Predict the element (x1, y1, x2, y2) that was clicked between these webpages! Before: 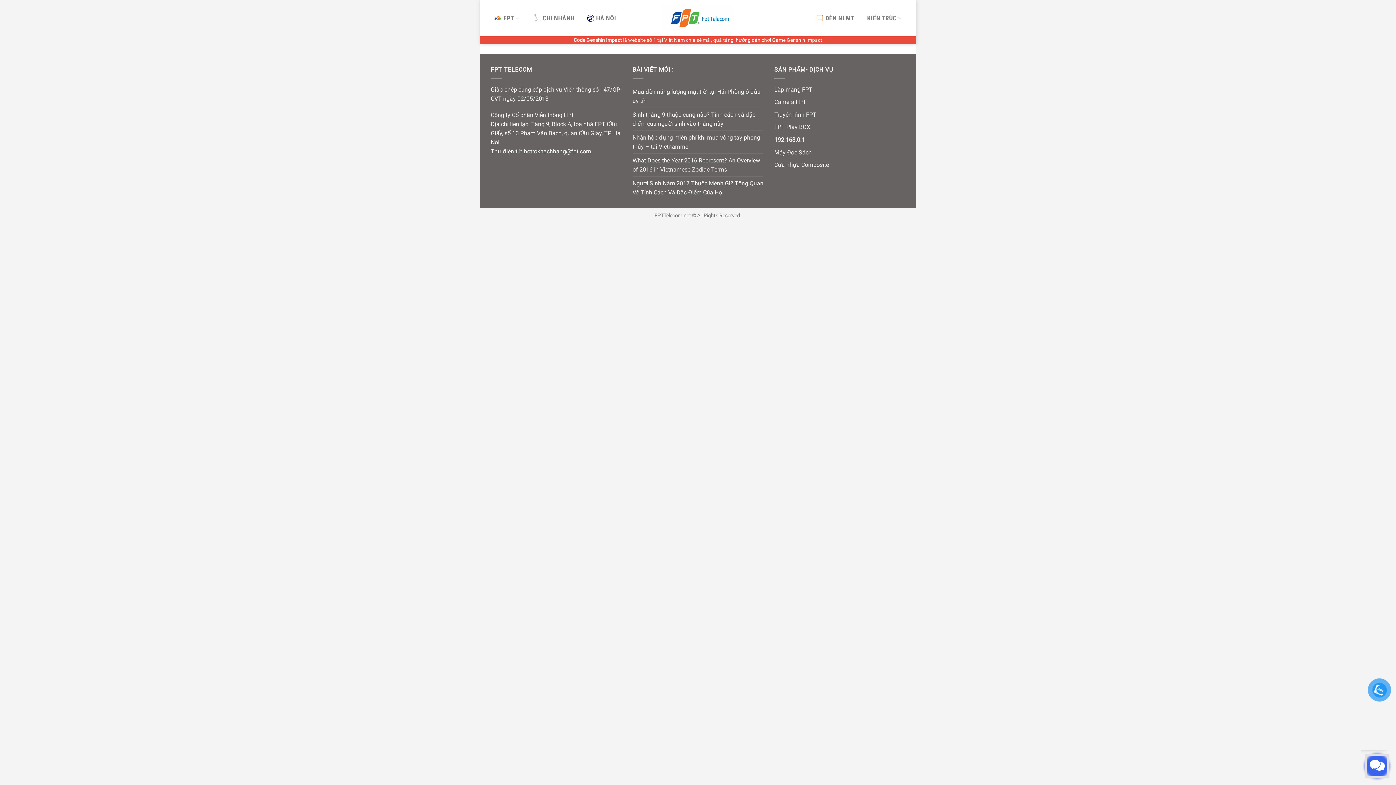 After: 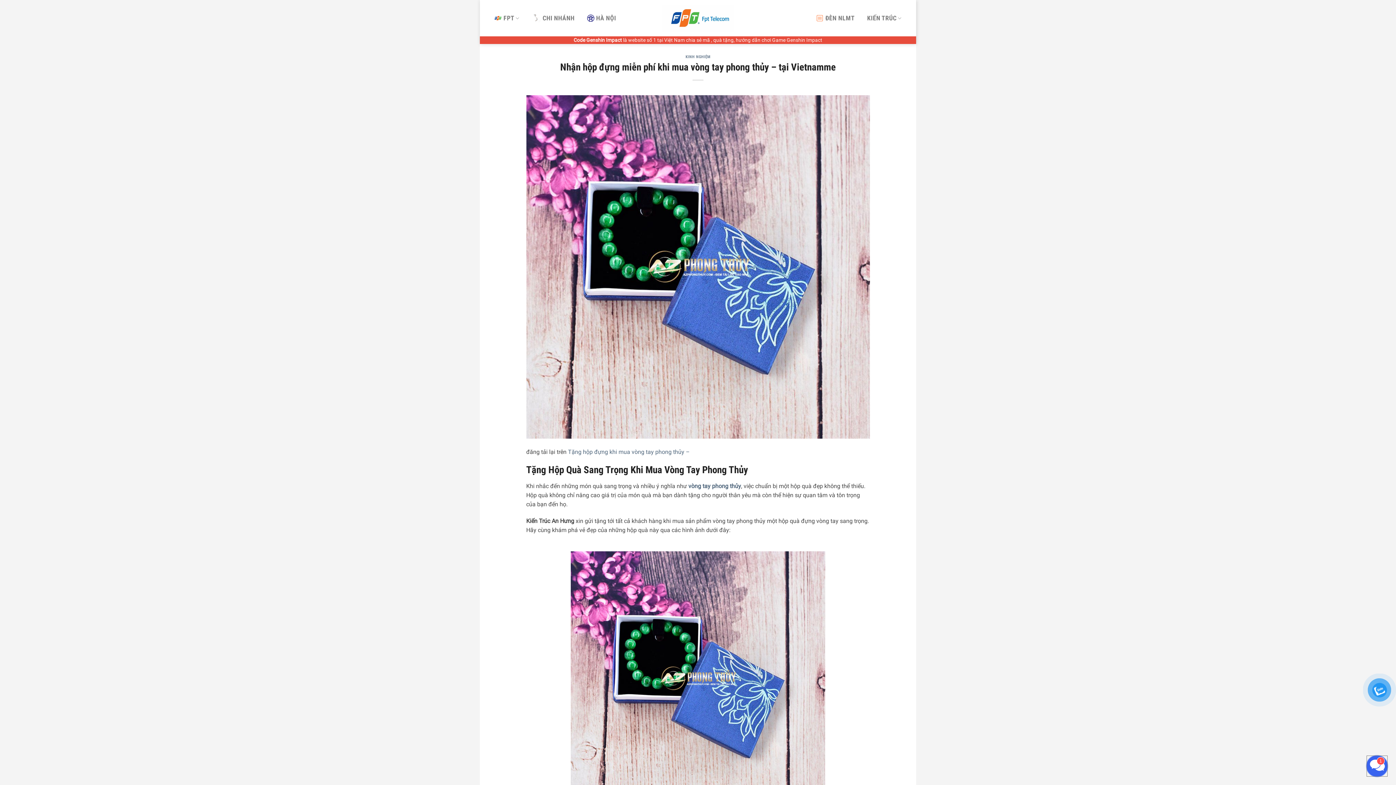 Action: label: Nhận hộp đựng miễn phí khi mua vòng tay phong thủy – tại Vietnamme bbox: (632, 130, 763, 153)